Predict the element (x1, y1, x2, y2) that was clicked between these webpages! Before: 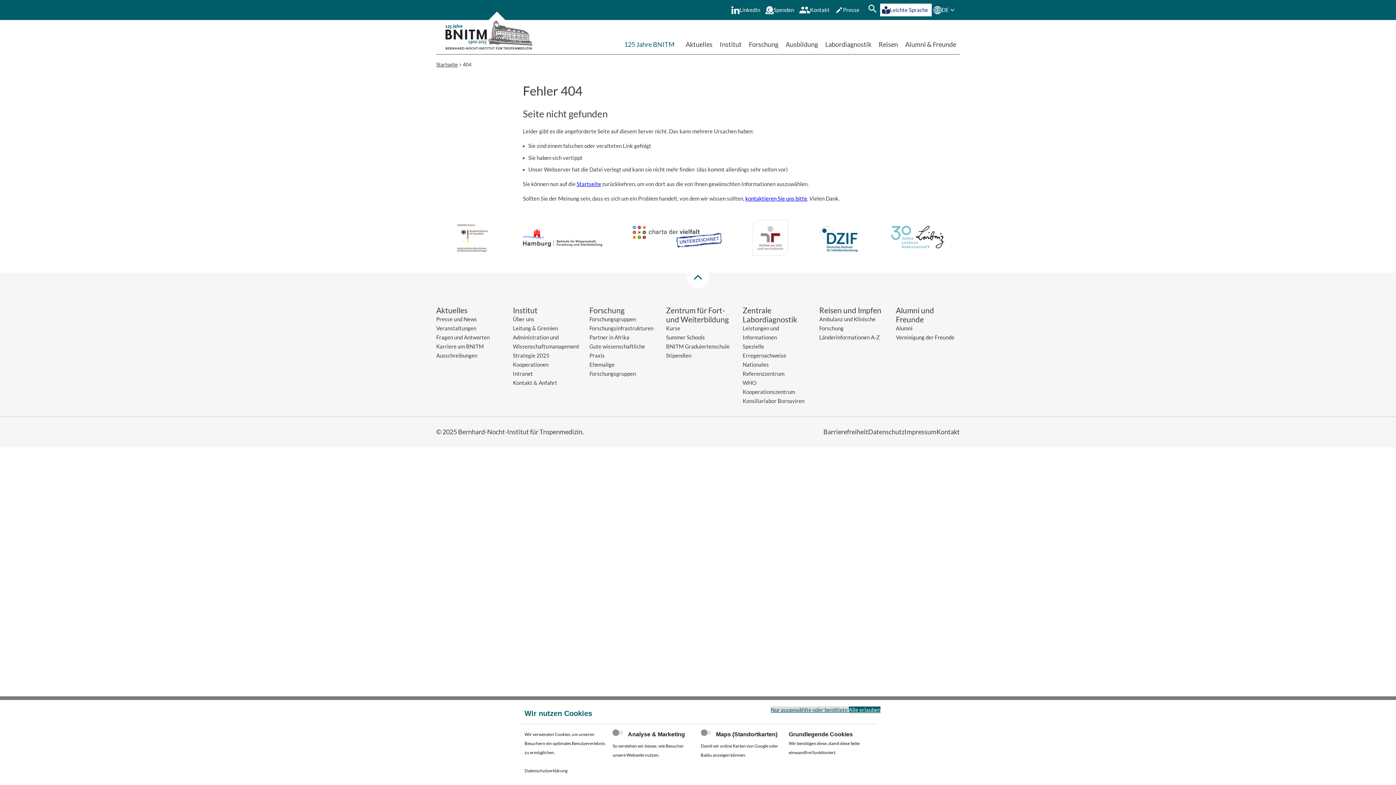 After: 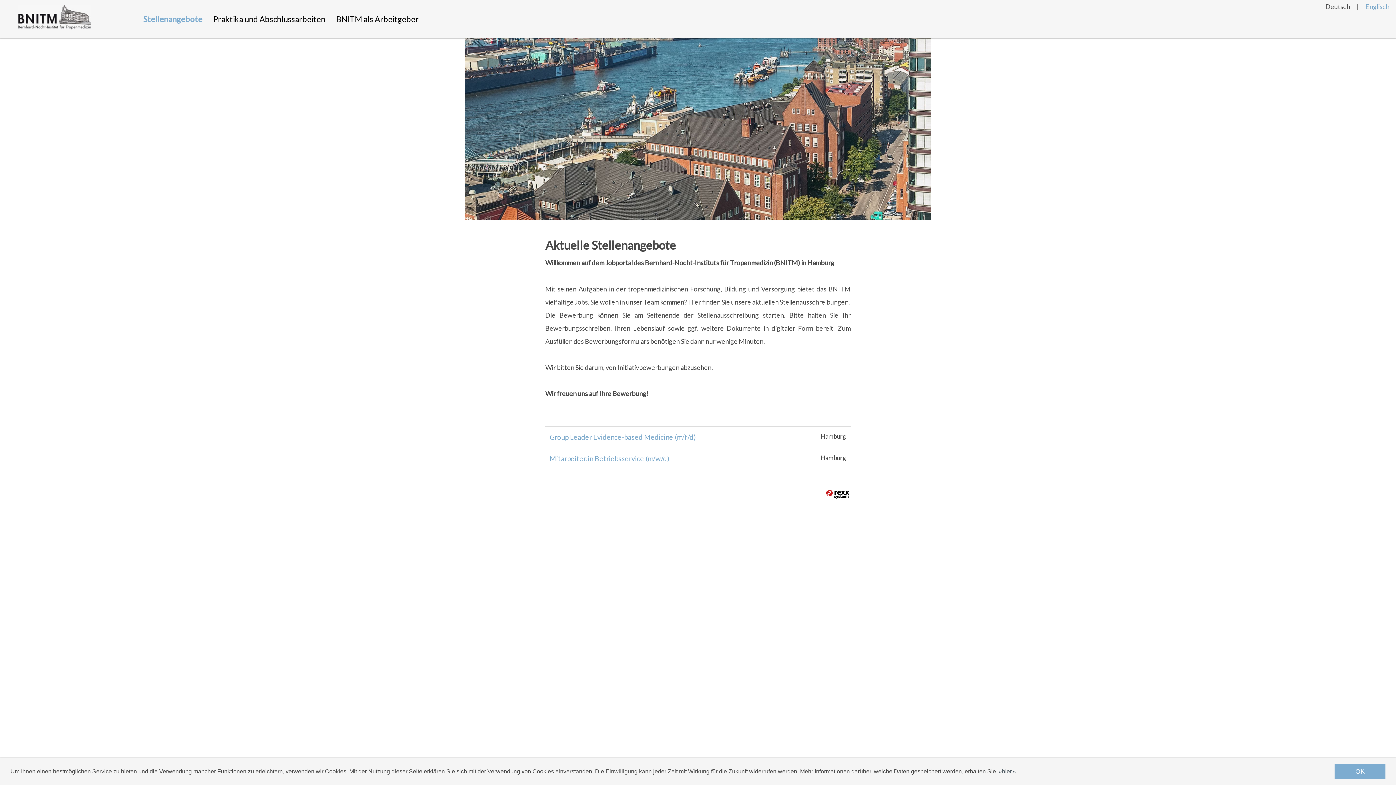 Action: label: Karriere am BNITM bbox: (436, 343, 484, 349)